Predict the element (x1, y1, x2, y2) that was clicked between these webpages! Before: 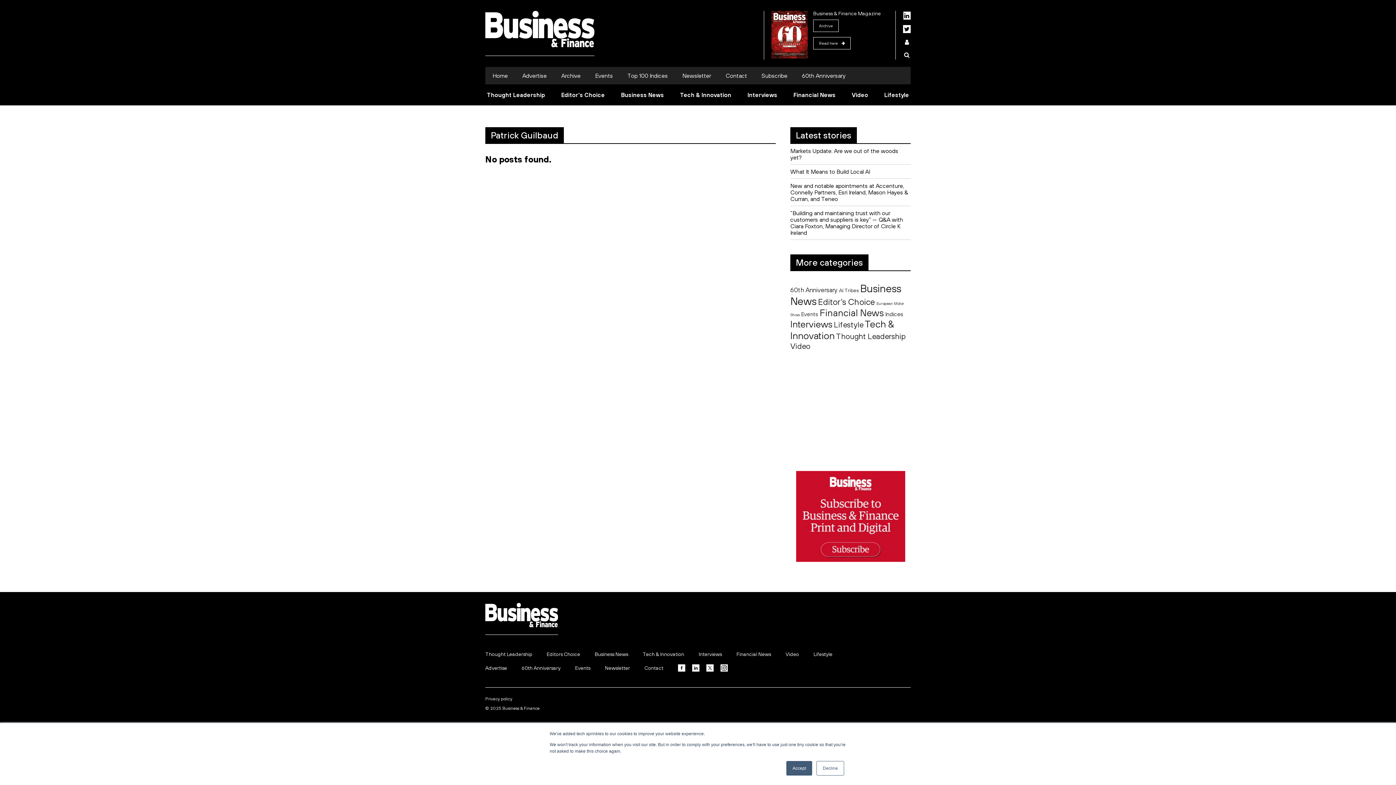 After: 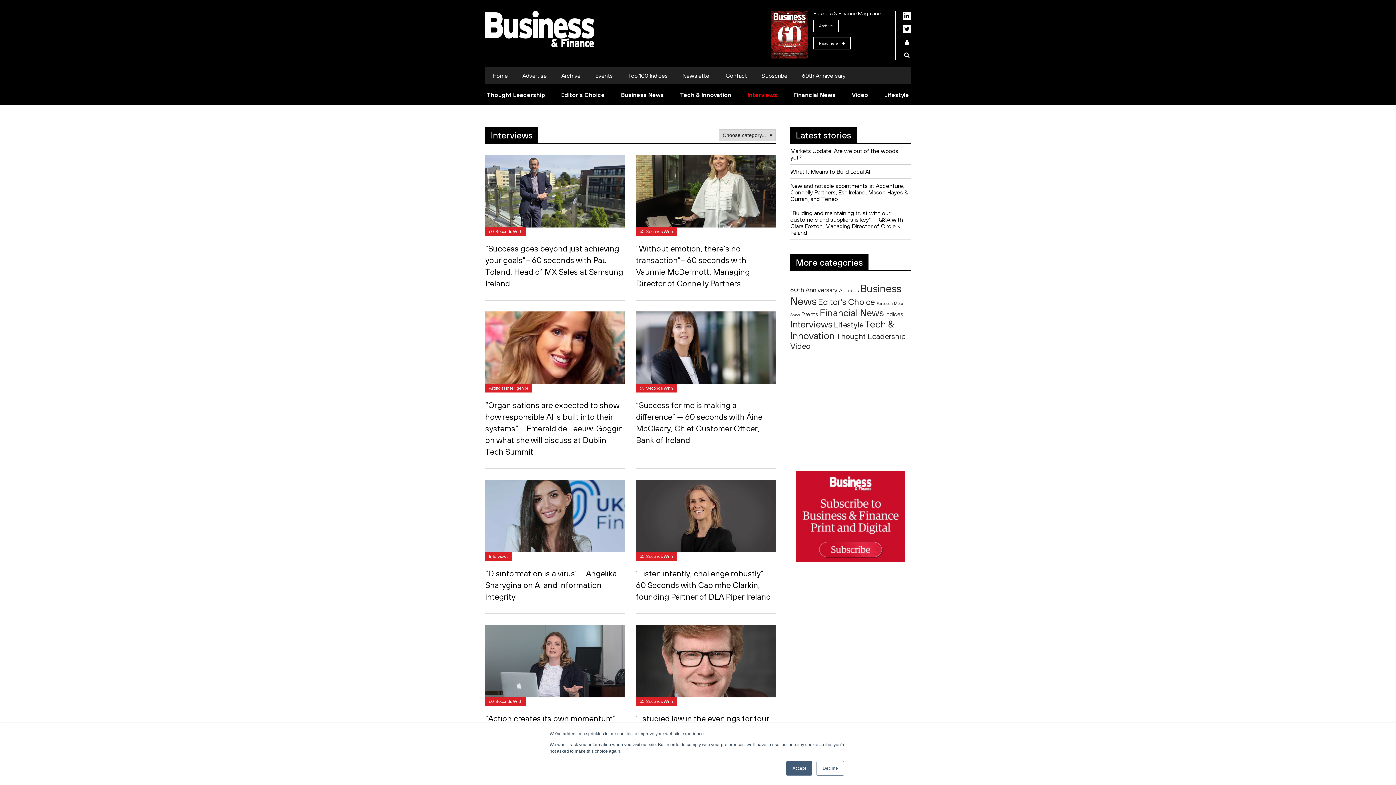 Action: bbox: (698, 651, 722, 657) label: Interviews